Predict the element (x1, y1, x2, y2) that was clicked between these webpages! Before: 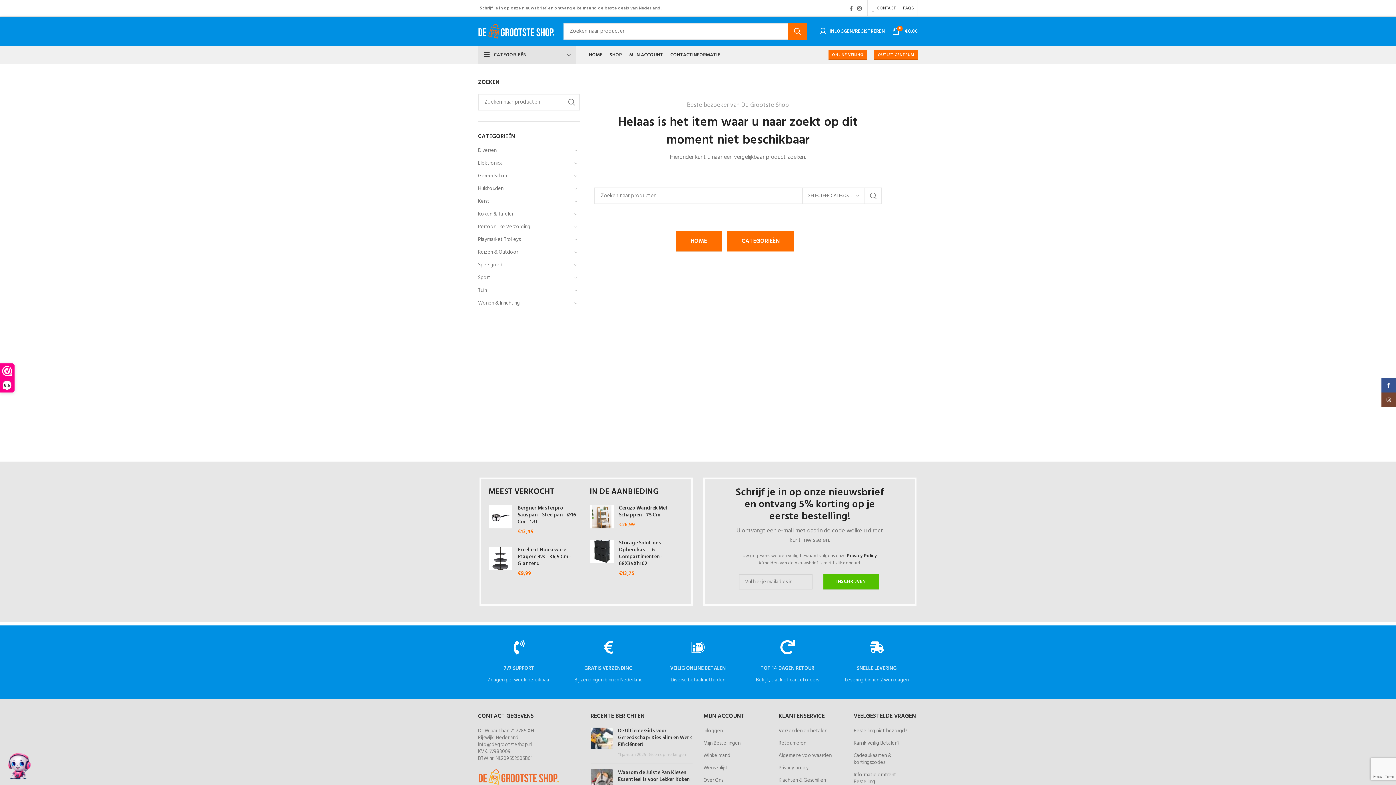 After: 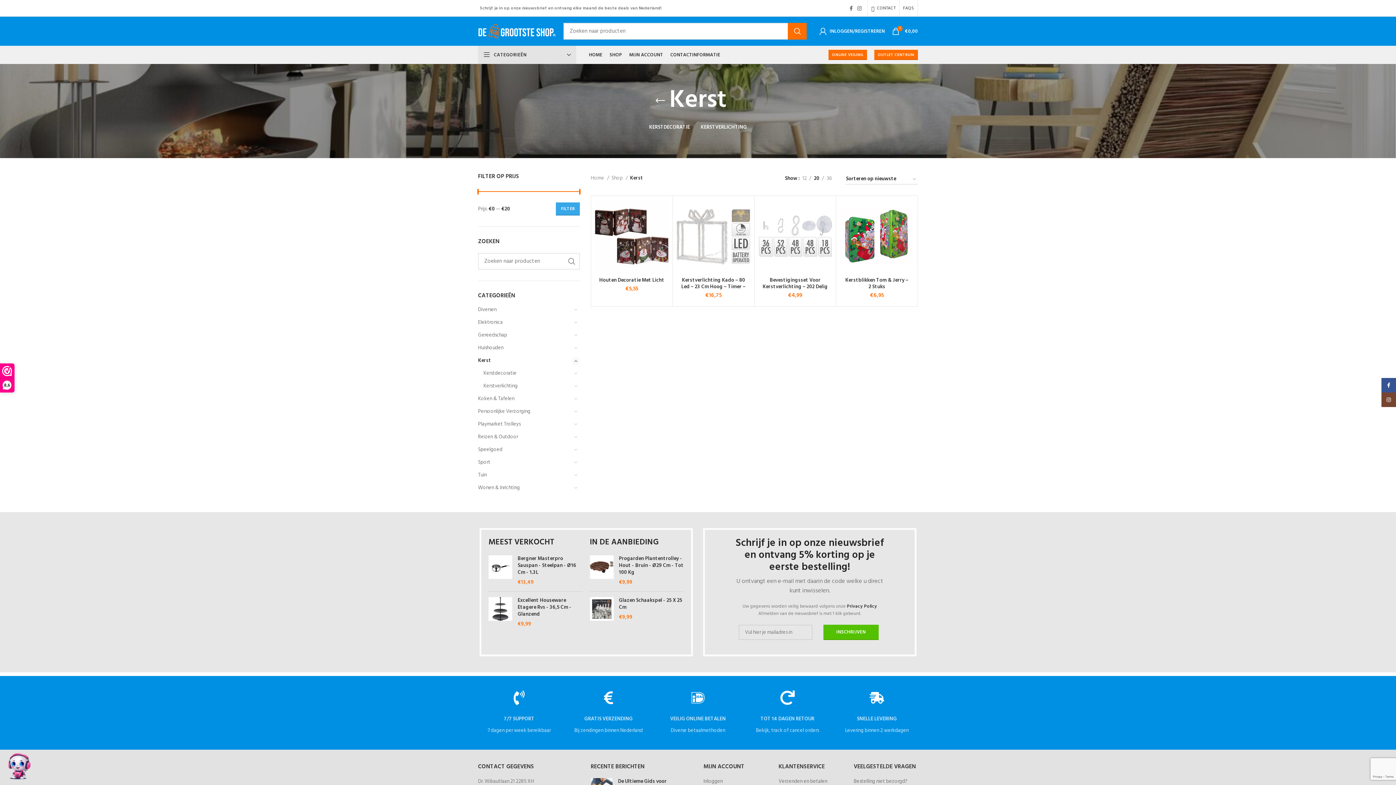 Action: bbox: (478, 195, 570, 208) label: Kerst